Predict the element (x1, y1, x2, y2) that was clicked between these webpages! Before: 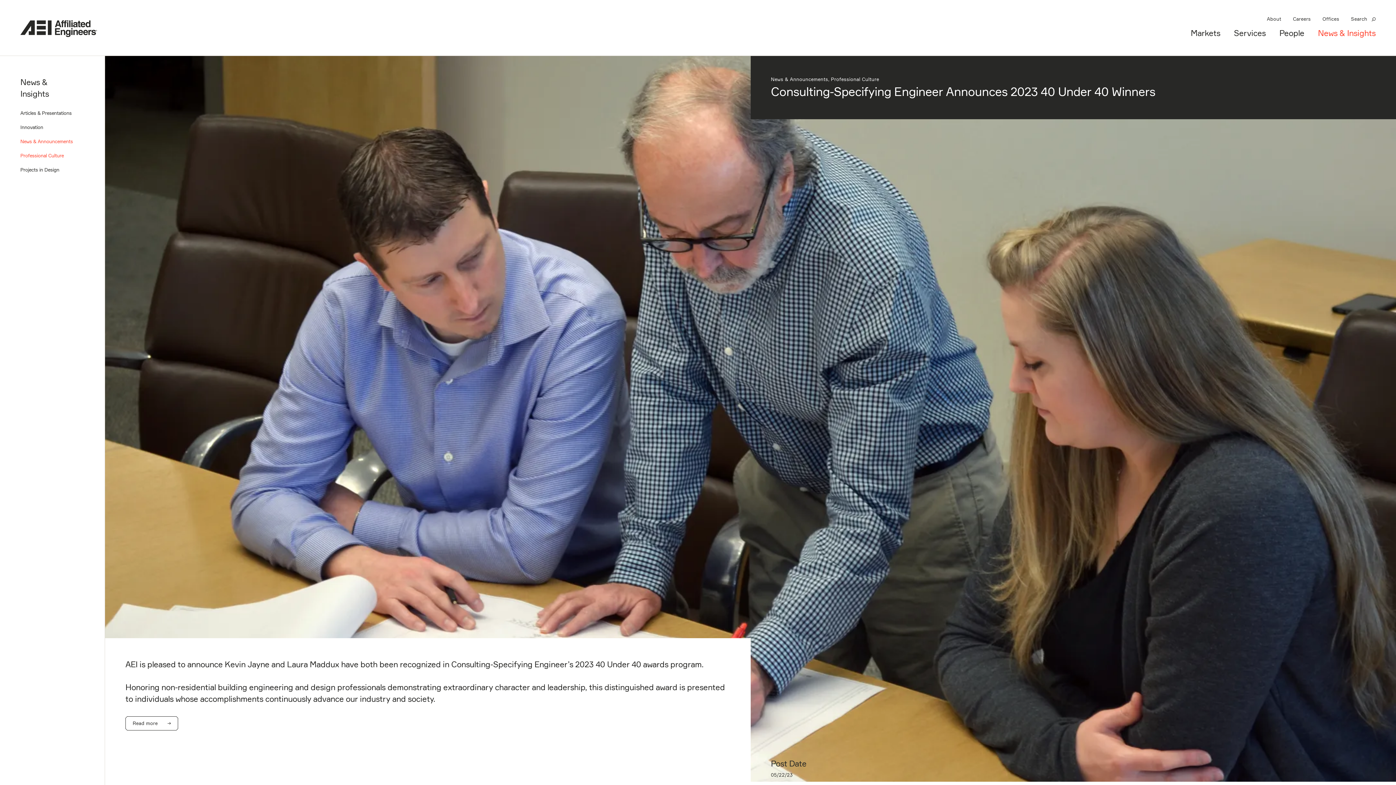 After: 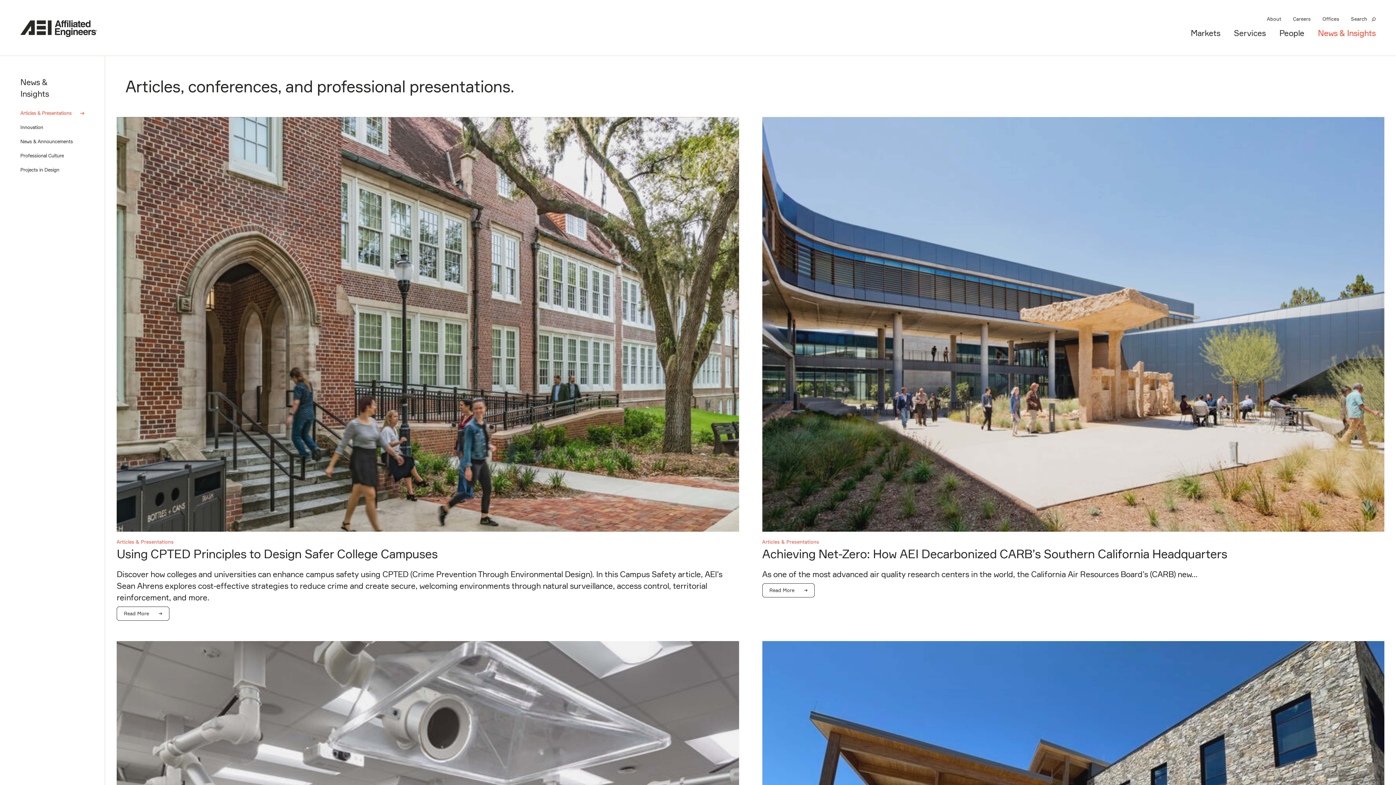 Action: label: Articles & Presentations bbox: (20, 106, 84, 120)